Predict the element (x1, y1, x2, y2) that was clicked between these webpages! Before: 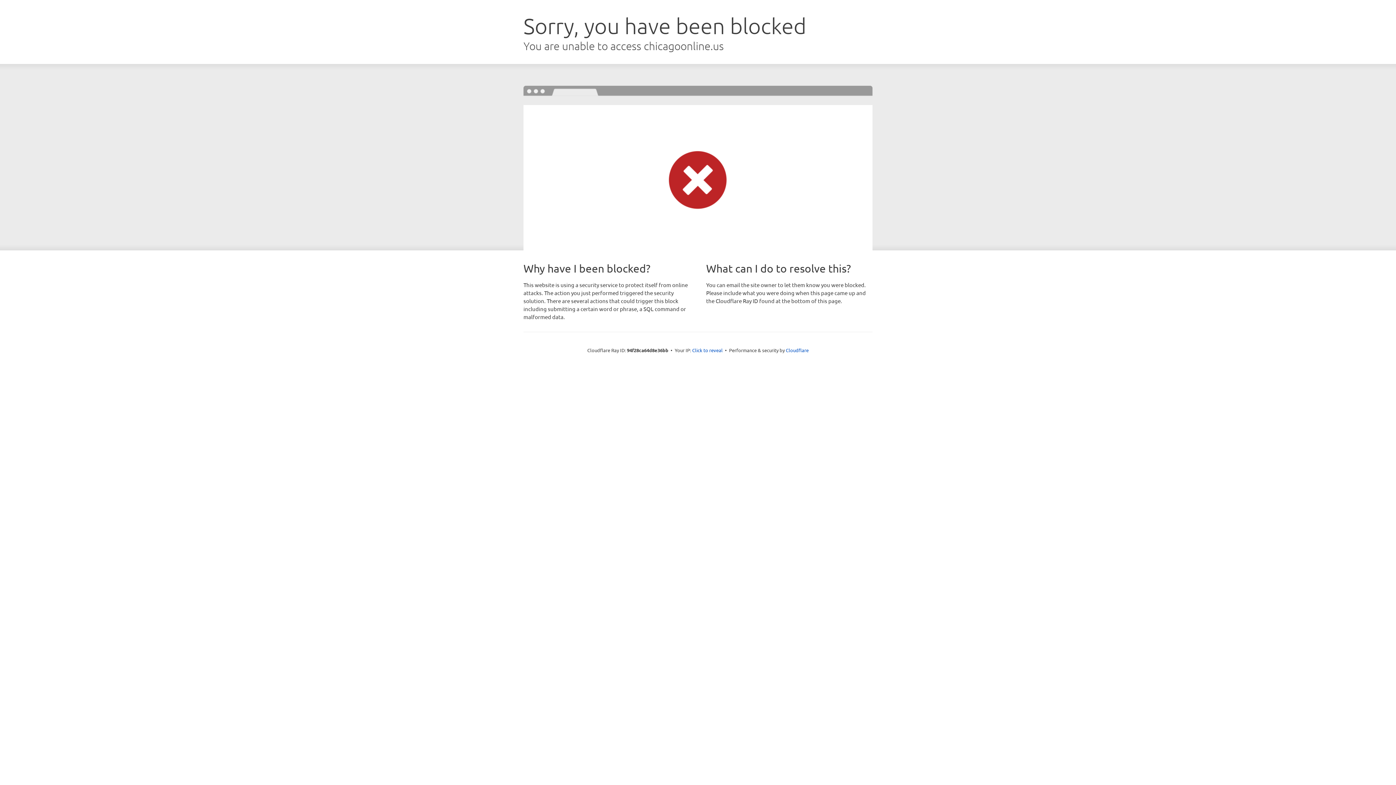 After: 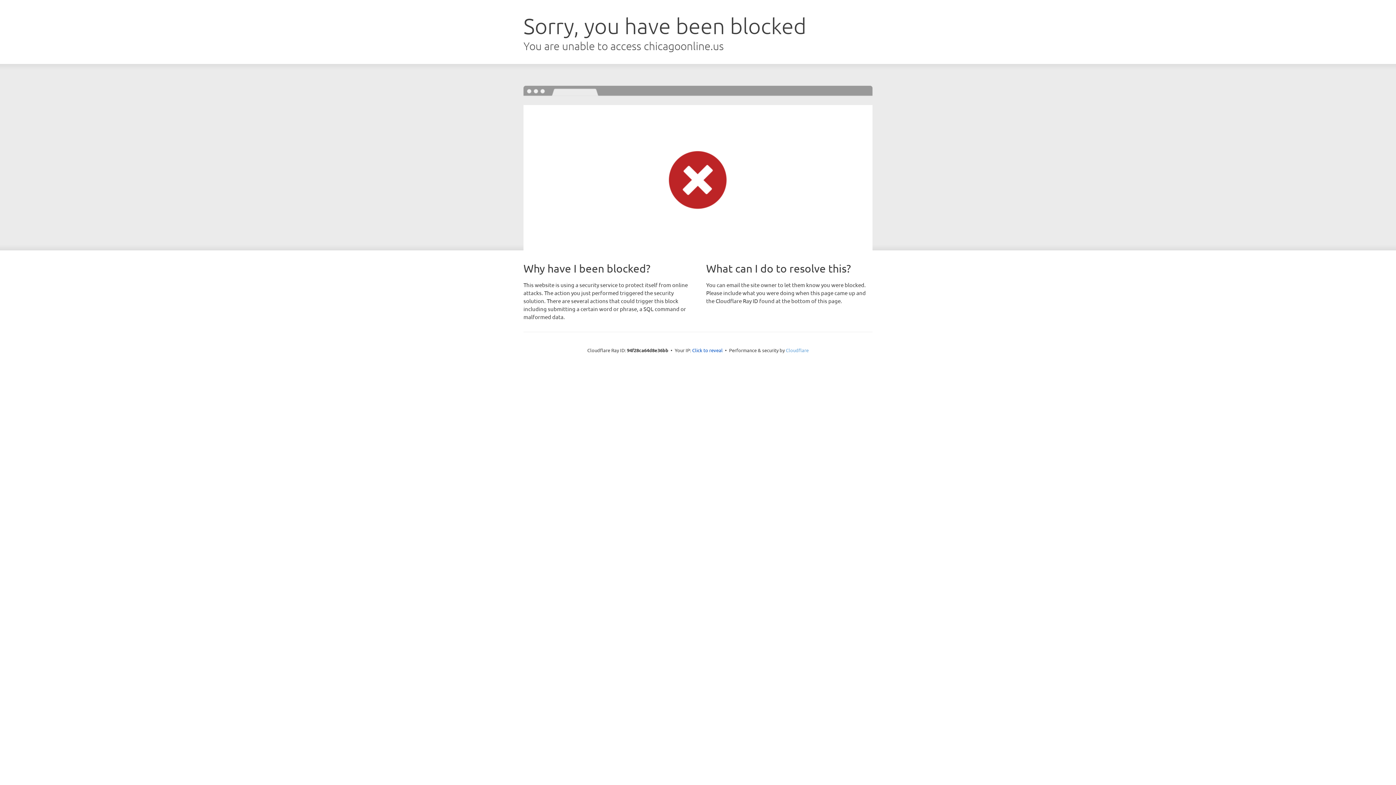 Action: bbox: (786, 347, 808, 353) label: Cloudflare